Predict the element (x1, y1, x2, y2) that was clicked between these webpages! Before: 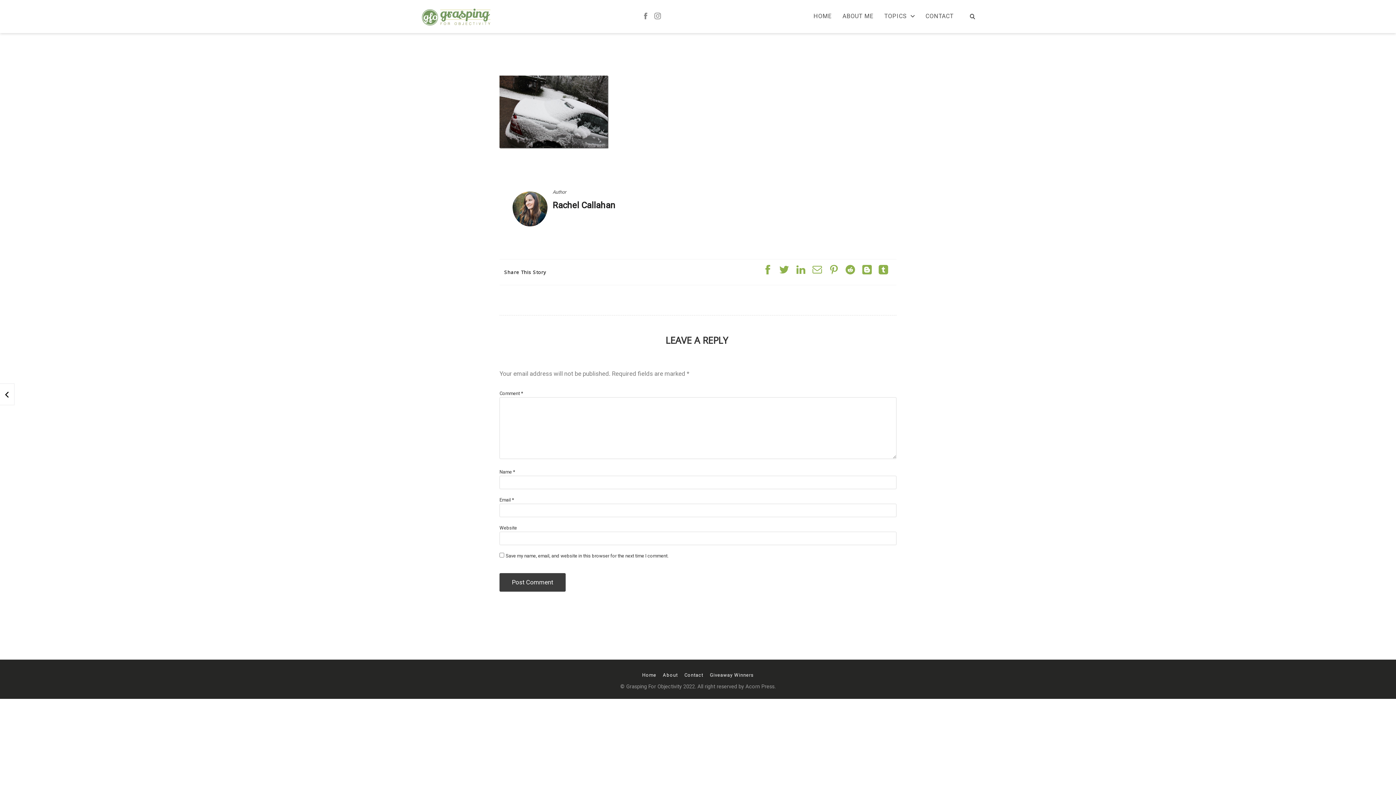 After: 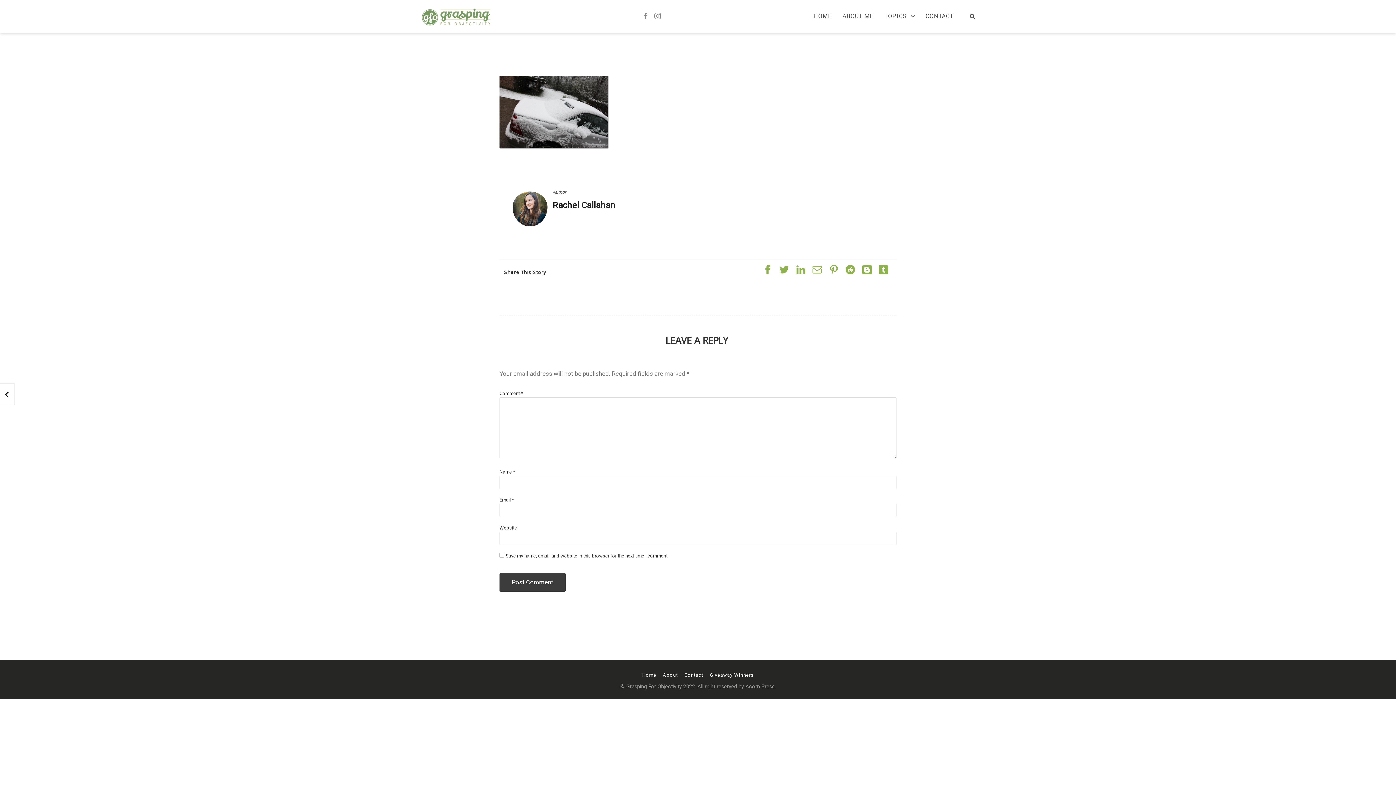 Action: bbox: (862, 270, 871, 275)